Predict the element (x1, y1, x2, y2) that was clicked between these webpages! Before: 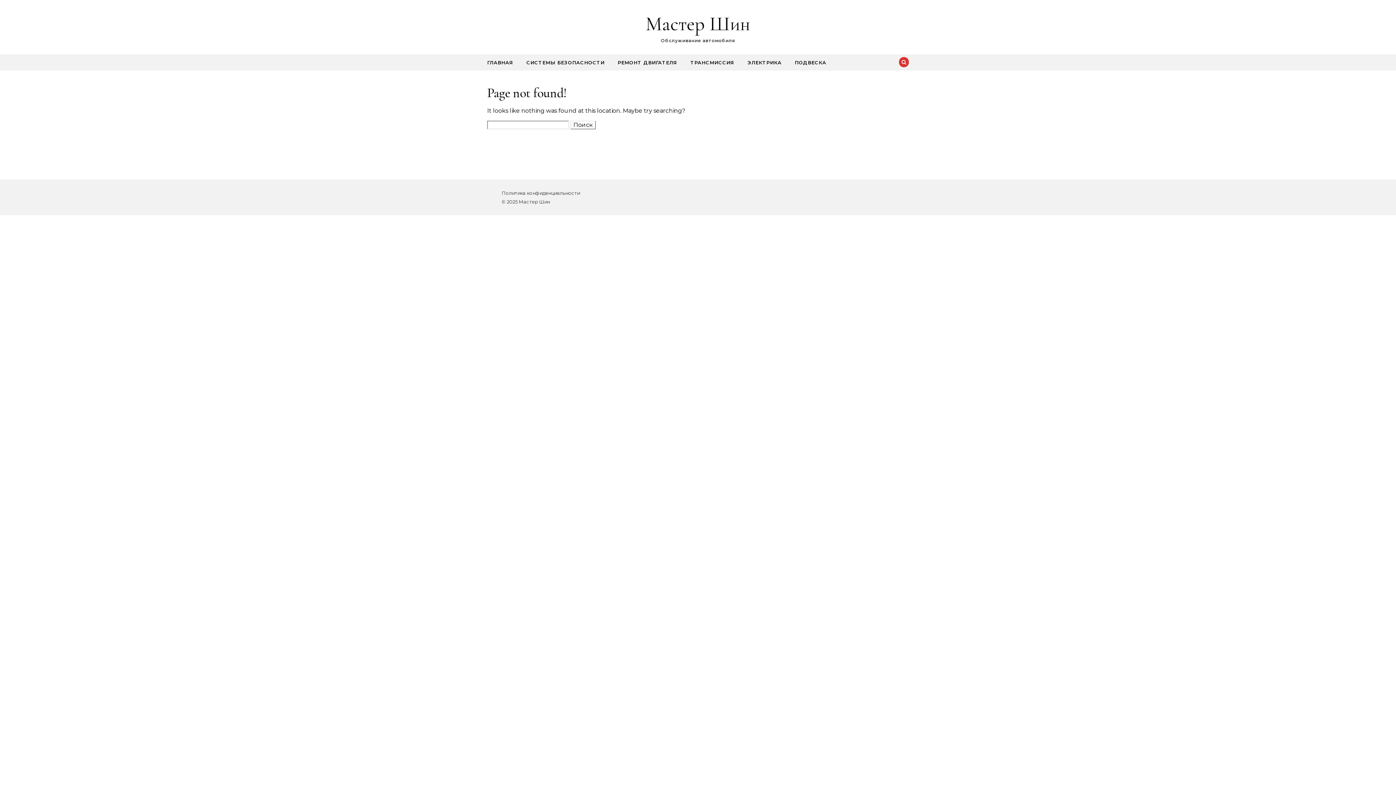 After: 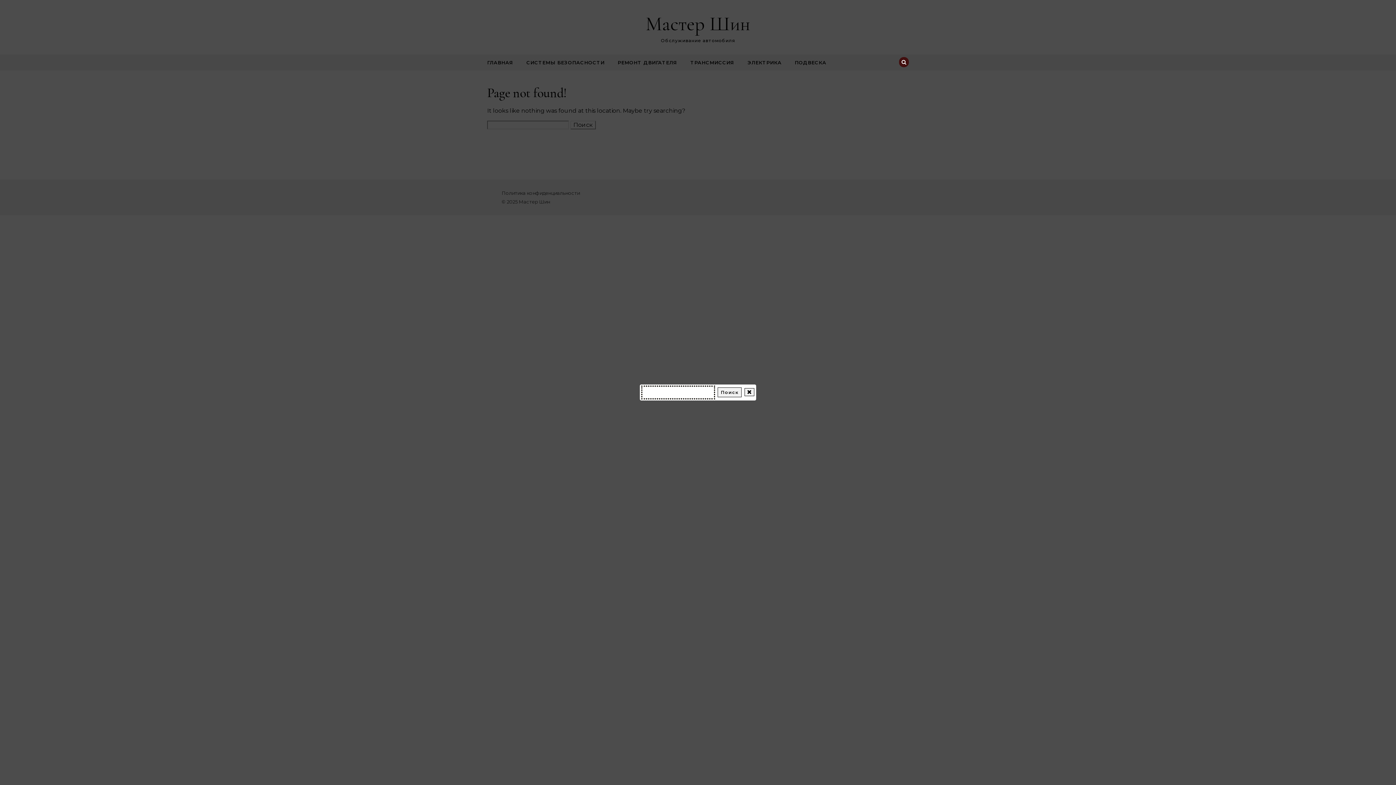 Action: bbox: (899, 57, 909, 67)